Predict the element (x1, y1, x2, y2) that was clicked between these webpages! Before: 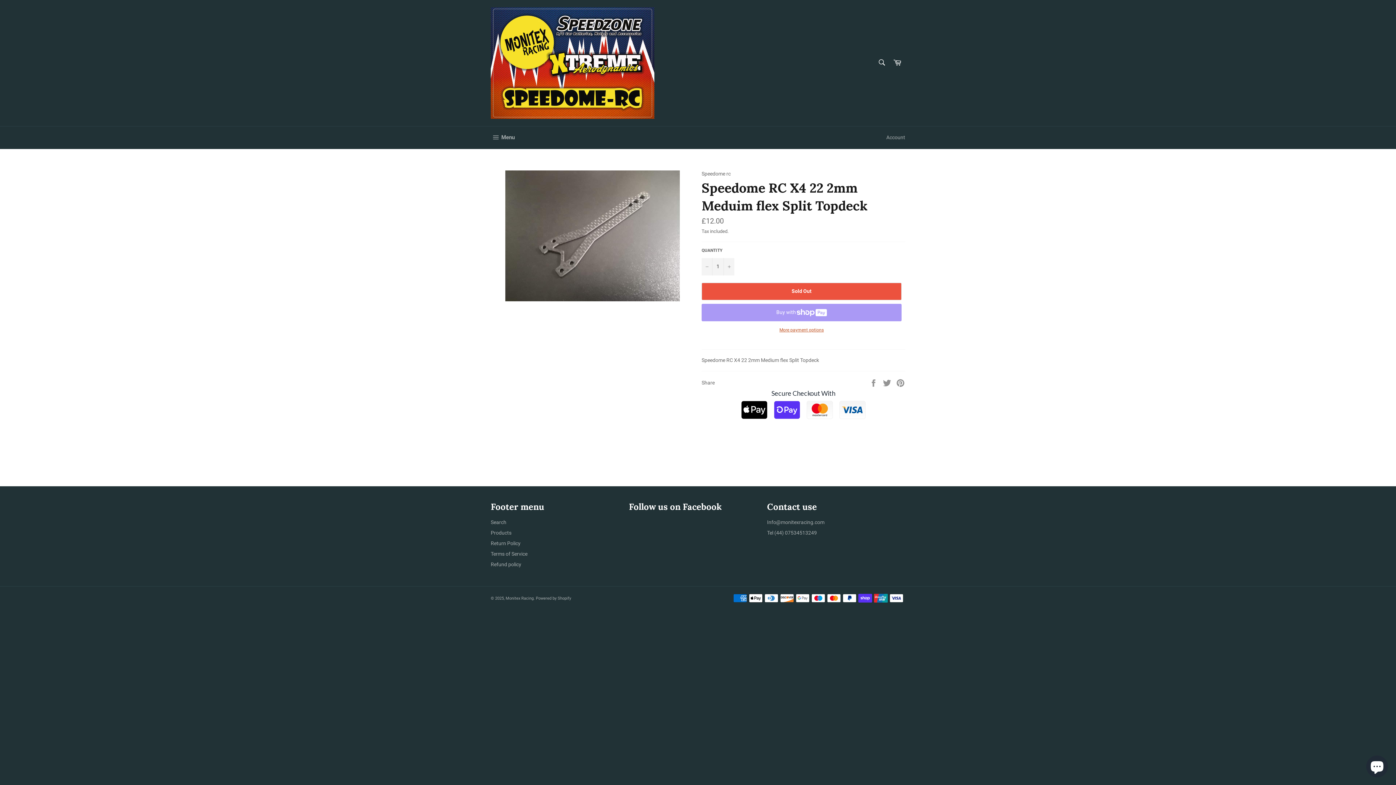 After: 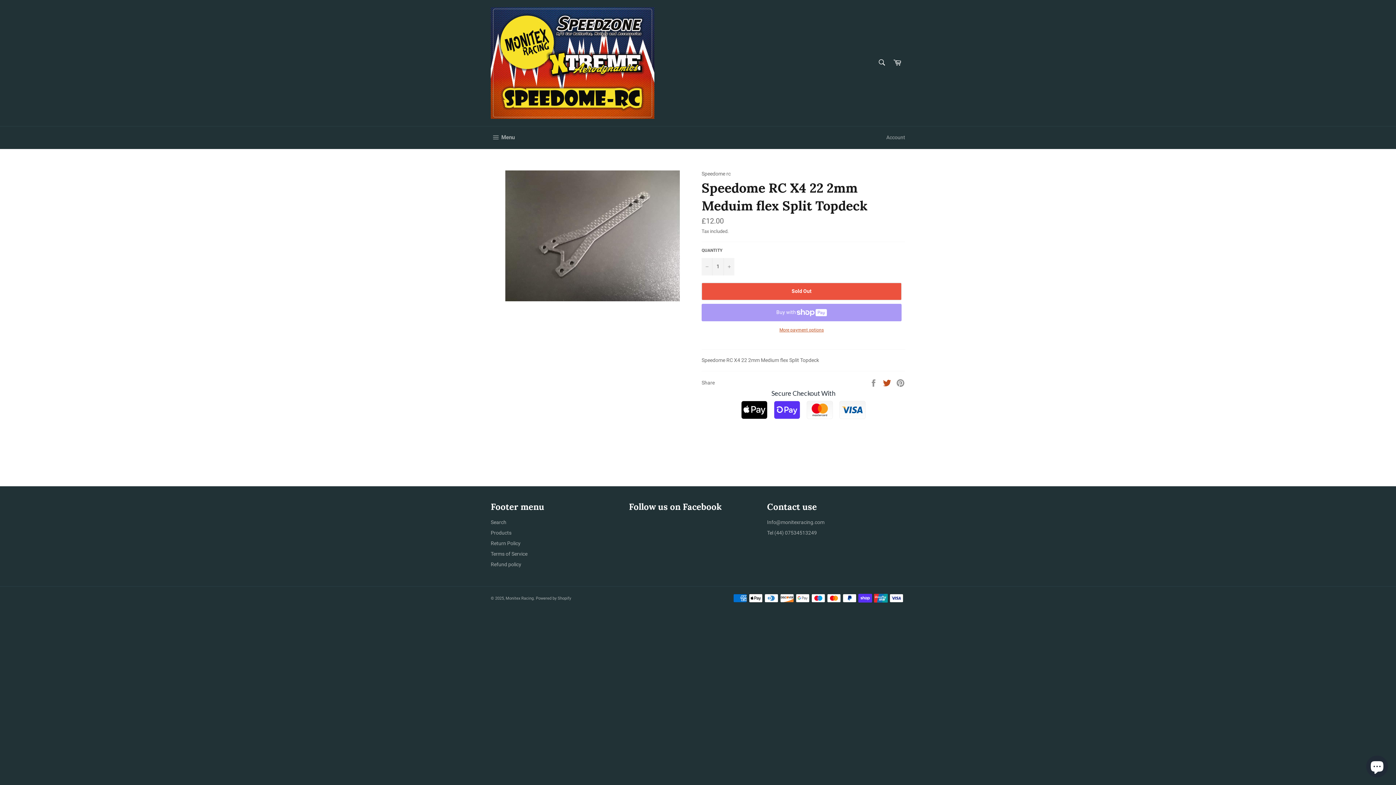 Action: bbox: (882, 379, 892, 385) label:  
Tweet on Twitter